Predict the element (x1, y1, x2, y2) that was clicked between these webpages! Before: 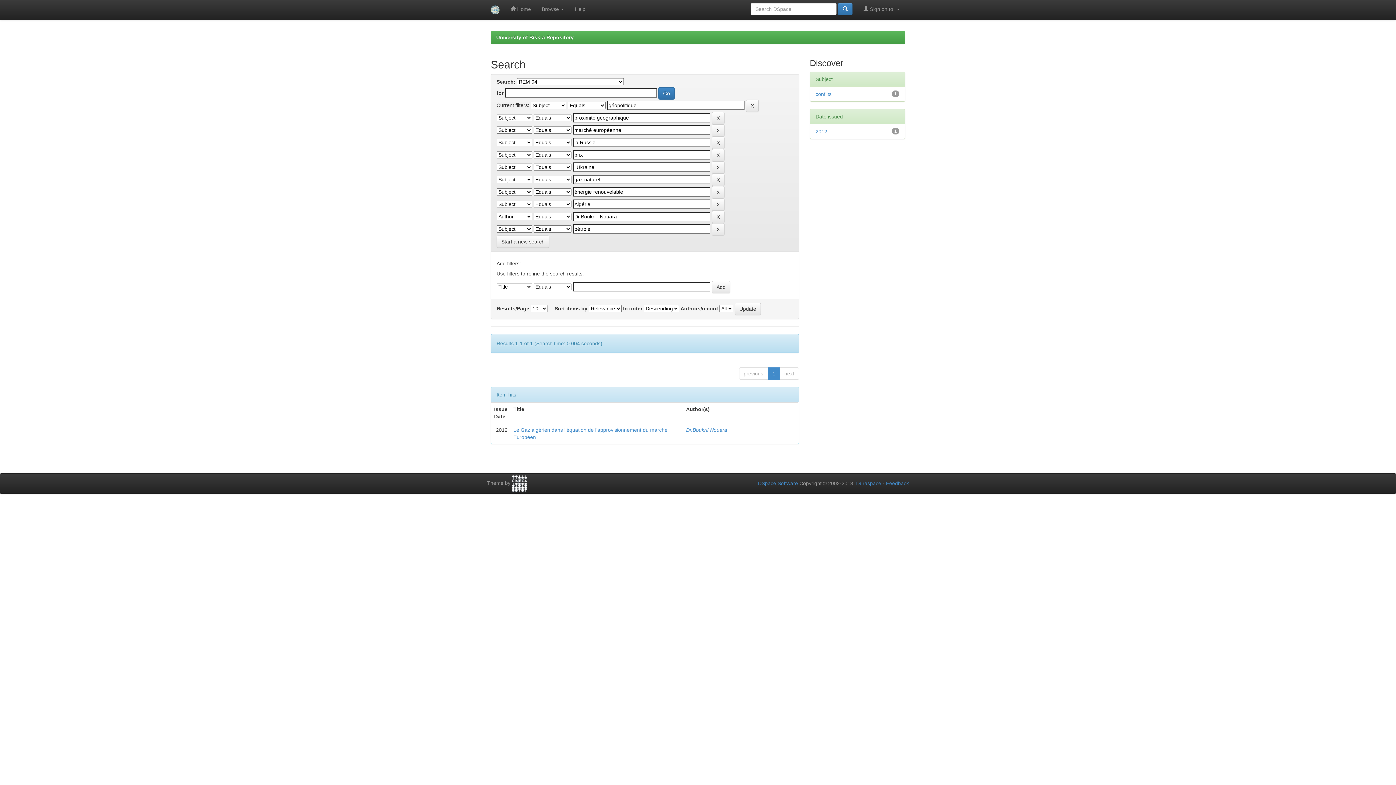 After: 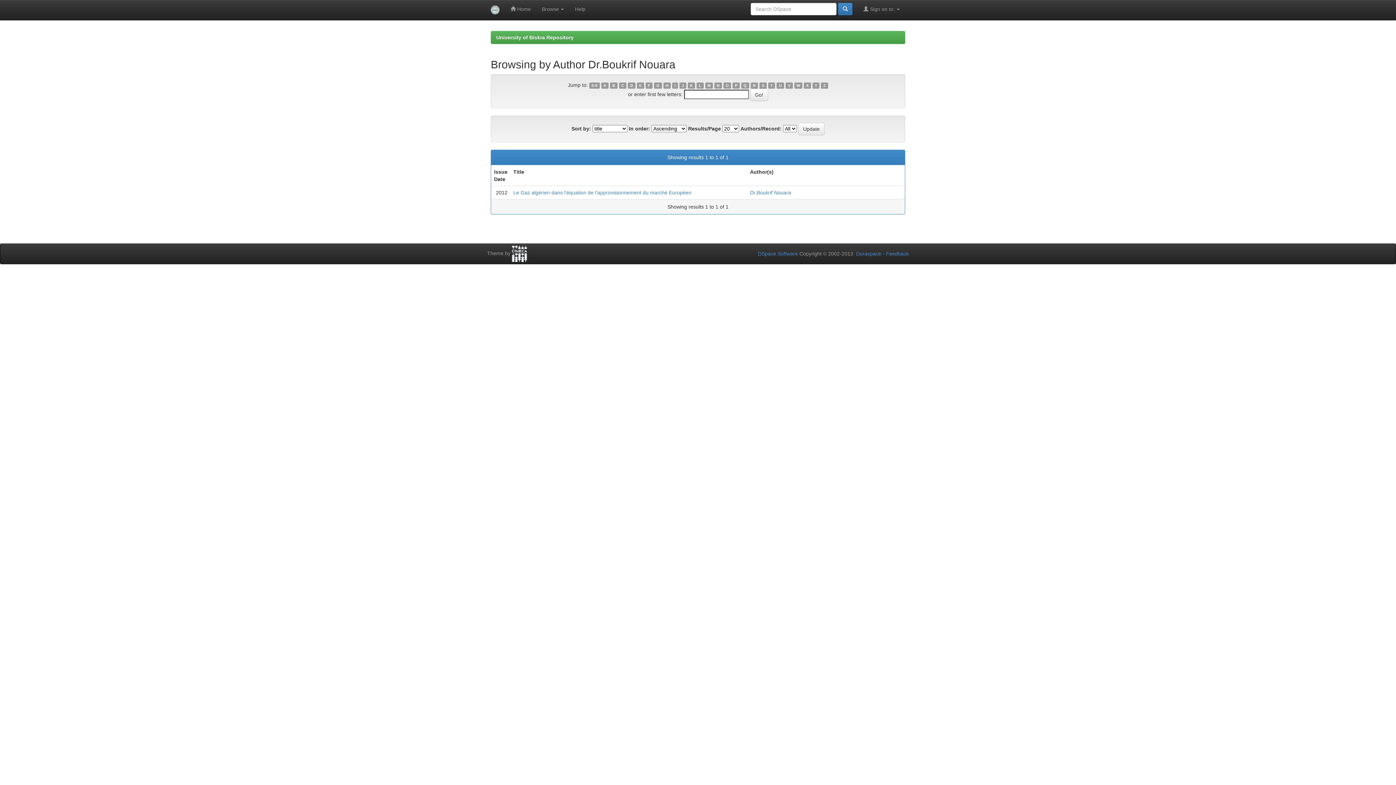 Action: label: Dr.Boukrif Nouara bbox: (686, 427, 727, 433)